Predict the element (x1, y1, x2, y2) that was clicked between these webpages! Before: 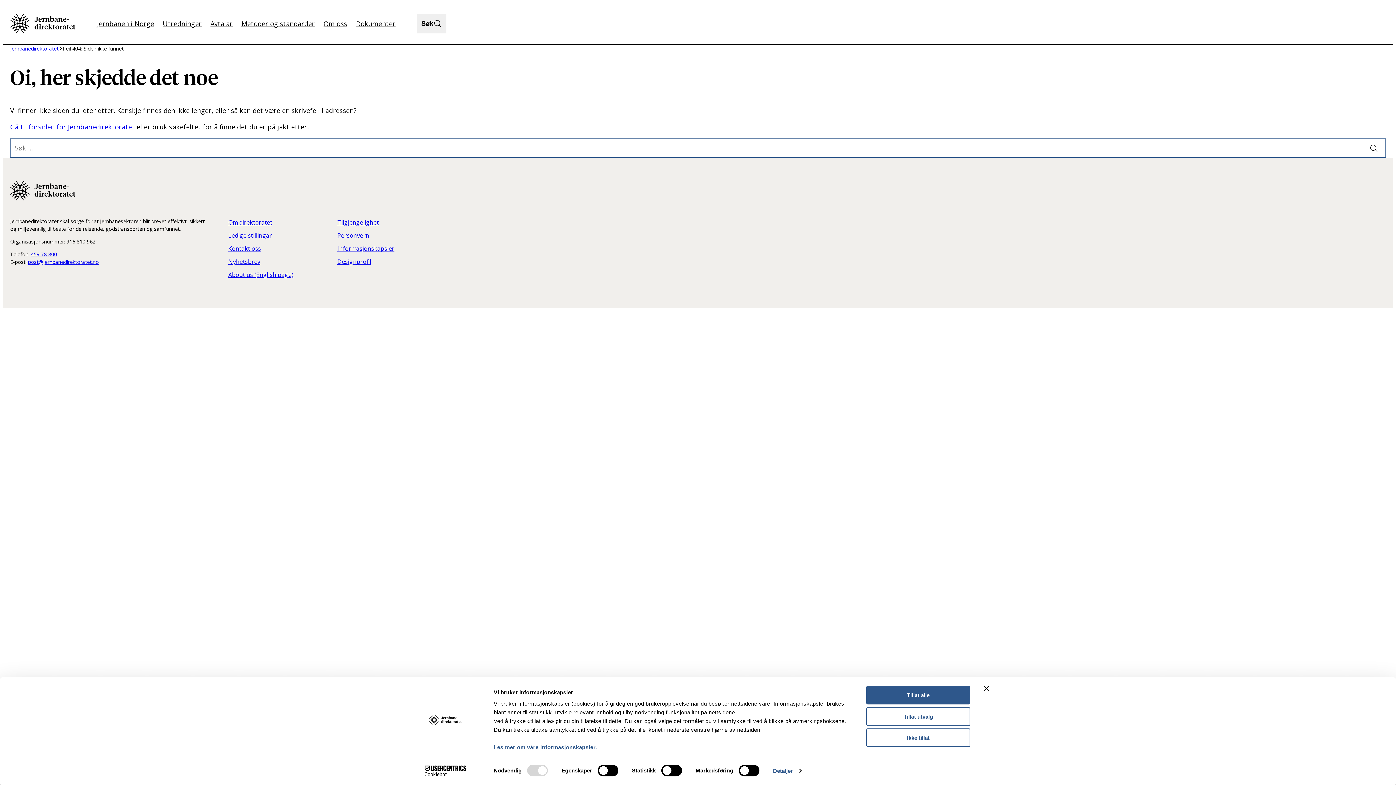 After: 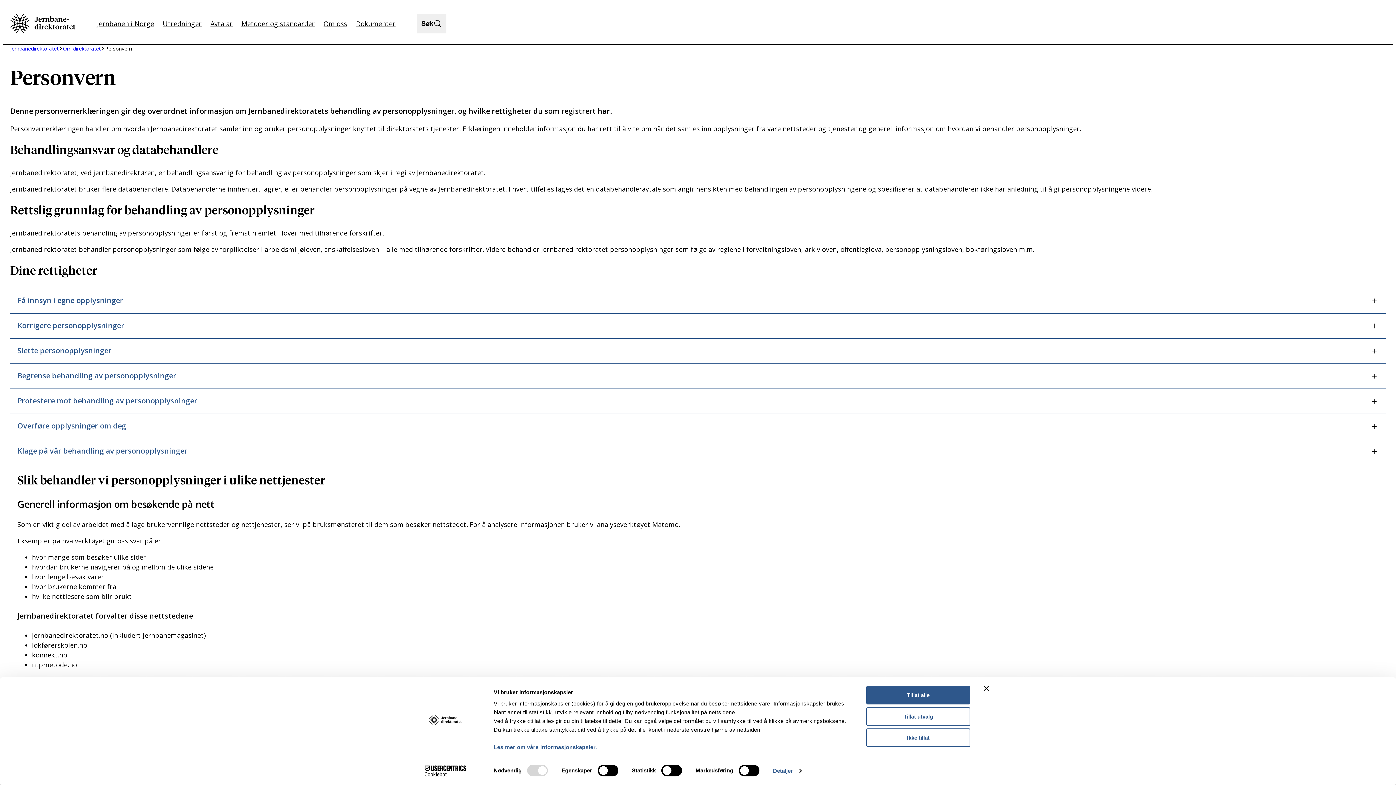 Action: label: Personvern bbox: (337, 231, 369, 239)